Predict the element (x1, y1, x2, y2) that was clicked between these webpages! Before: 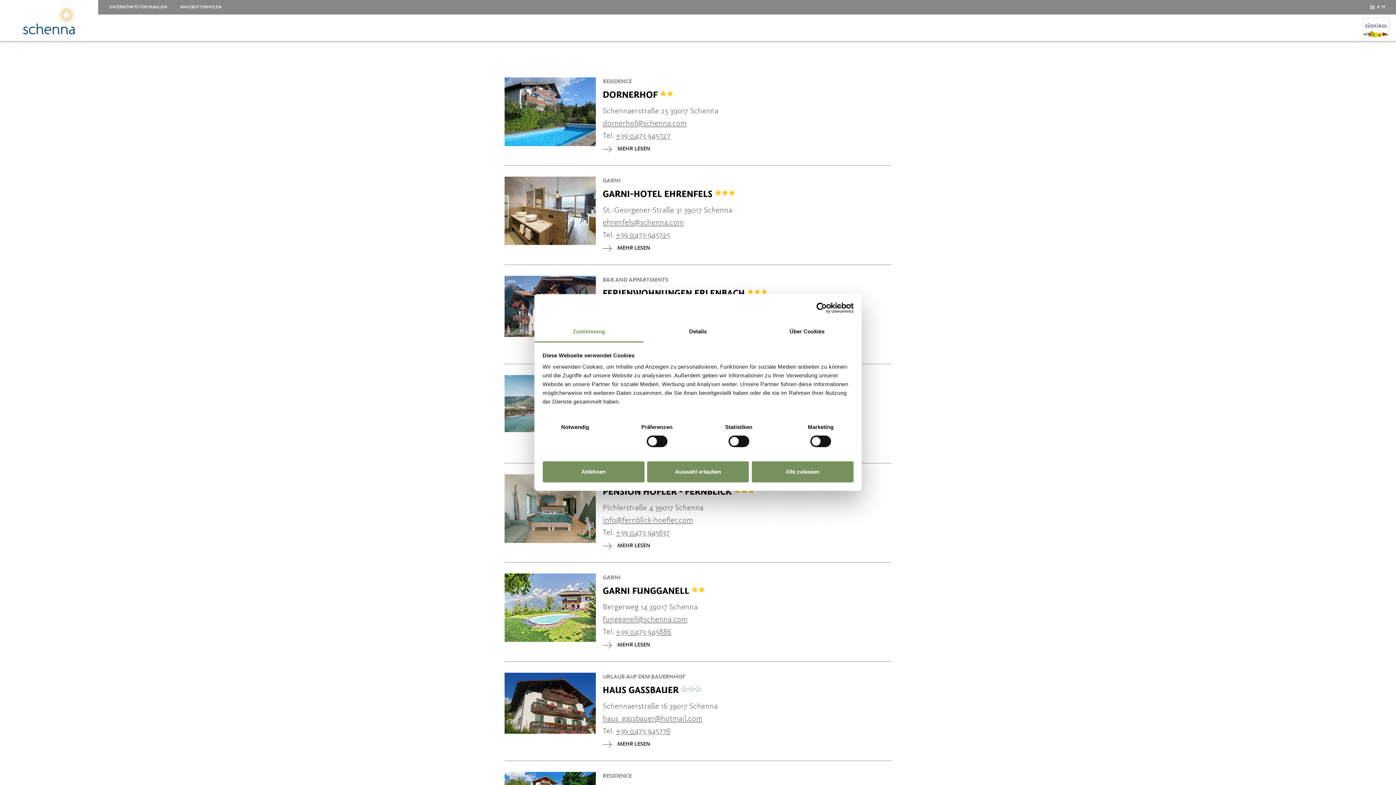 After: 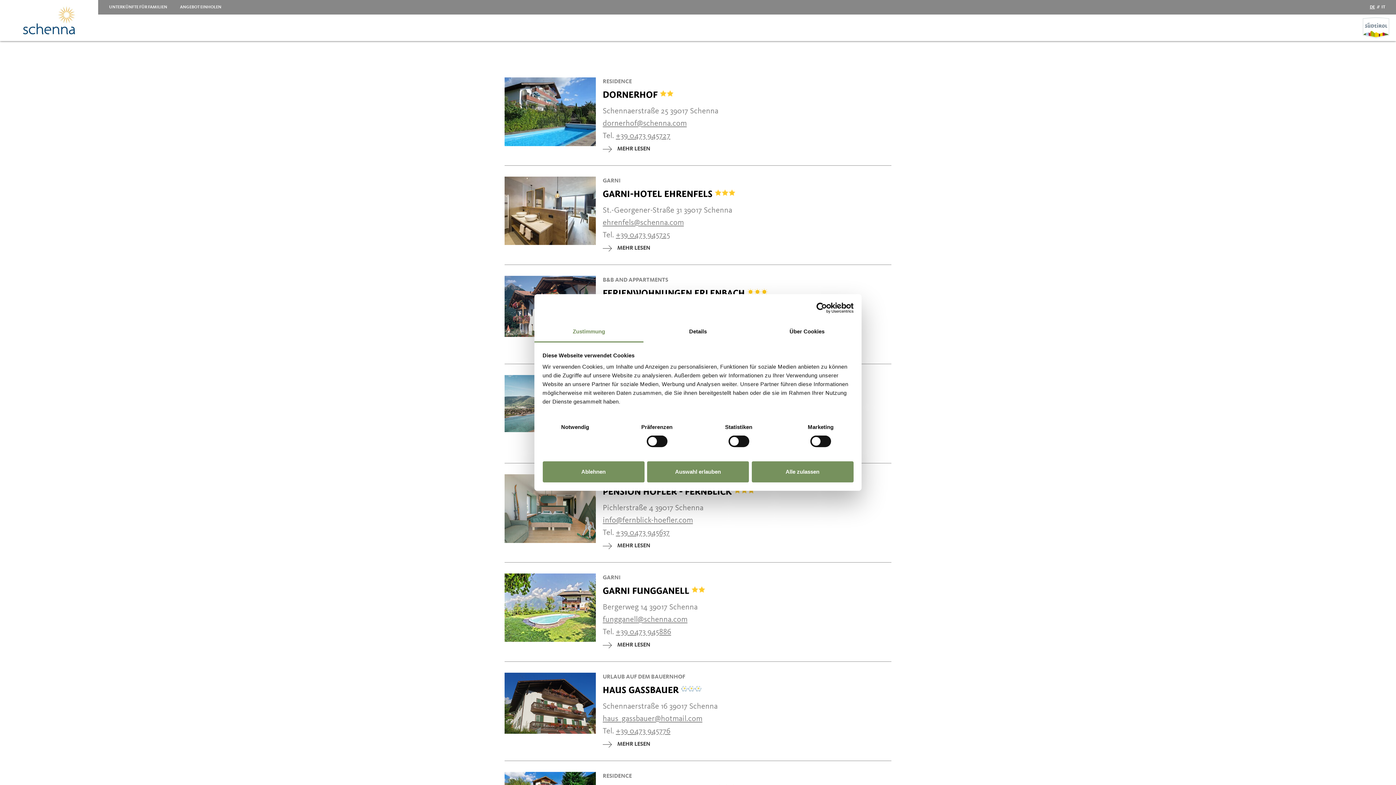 Action: bbox: (1370, 5, 1375, 9) label: DE